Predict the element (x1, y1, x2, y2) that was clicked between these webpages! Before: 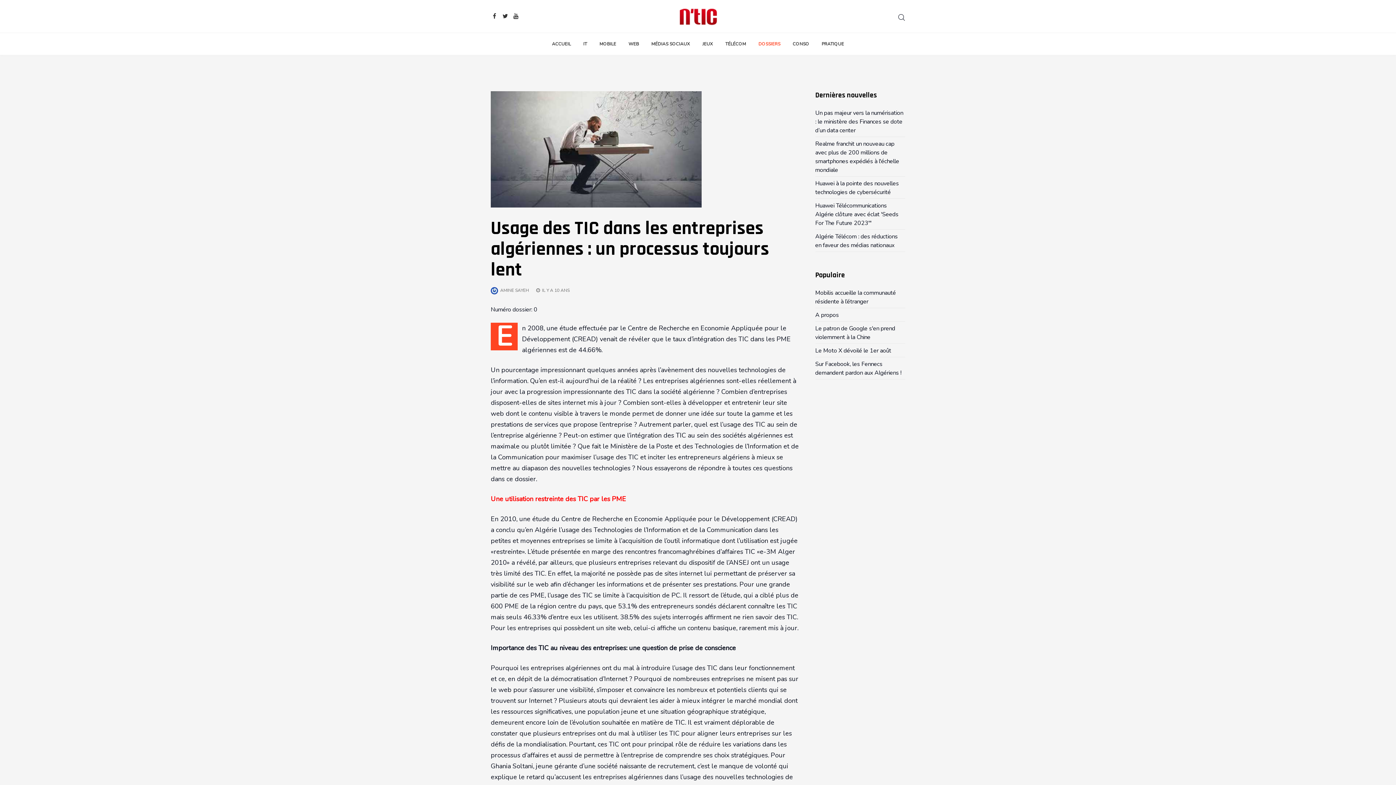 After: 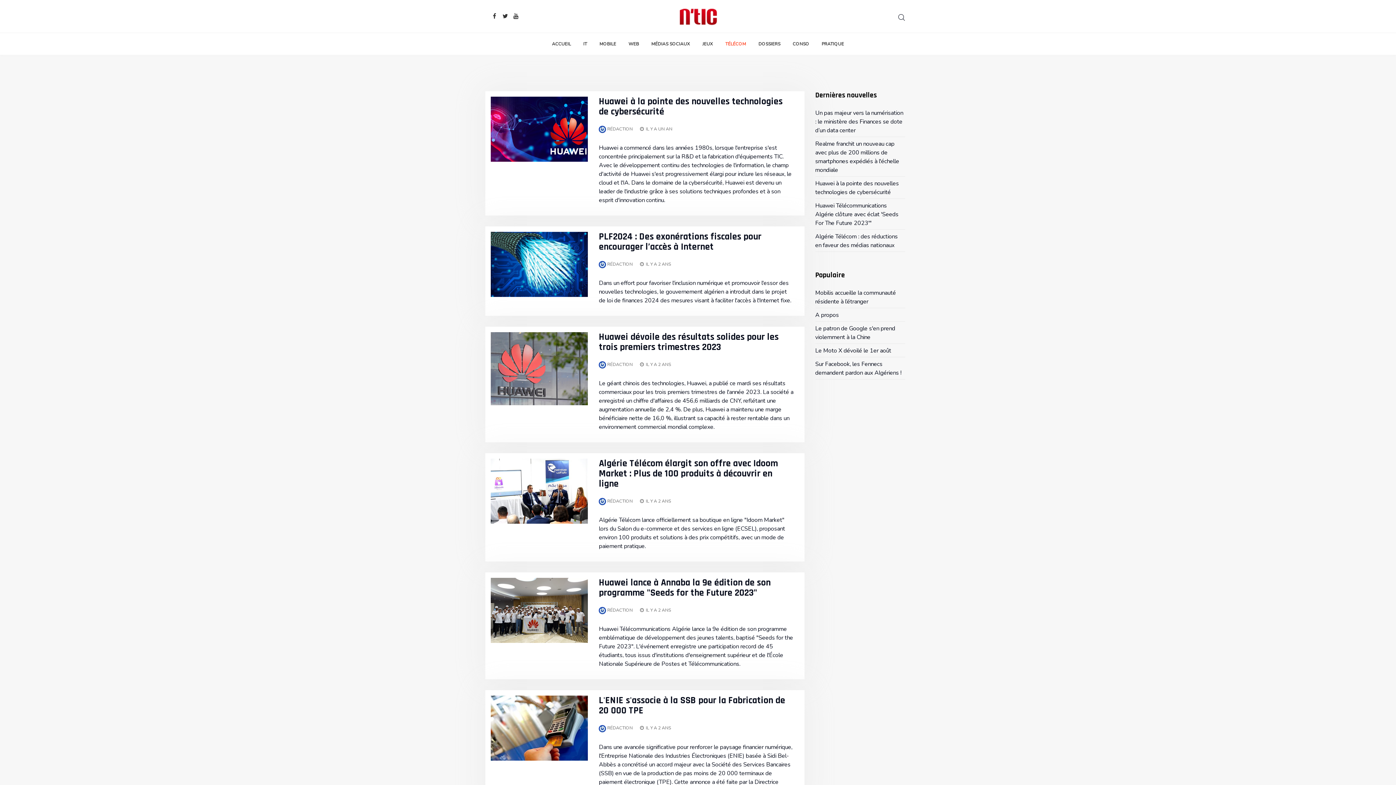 Action: bbox: (720, 33, 751, 54) label: TÉLÉCOM